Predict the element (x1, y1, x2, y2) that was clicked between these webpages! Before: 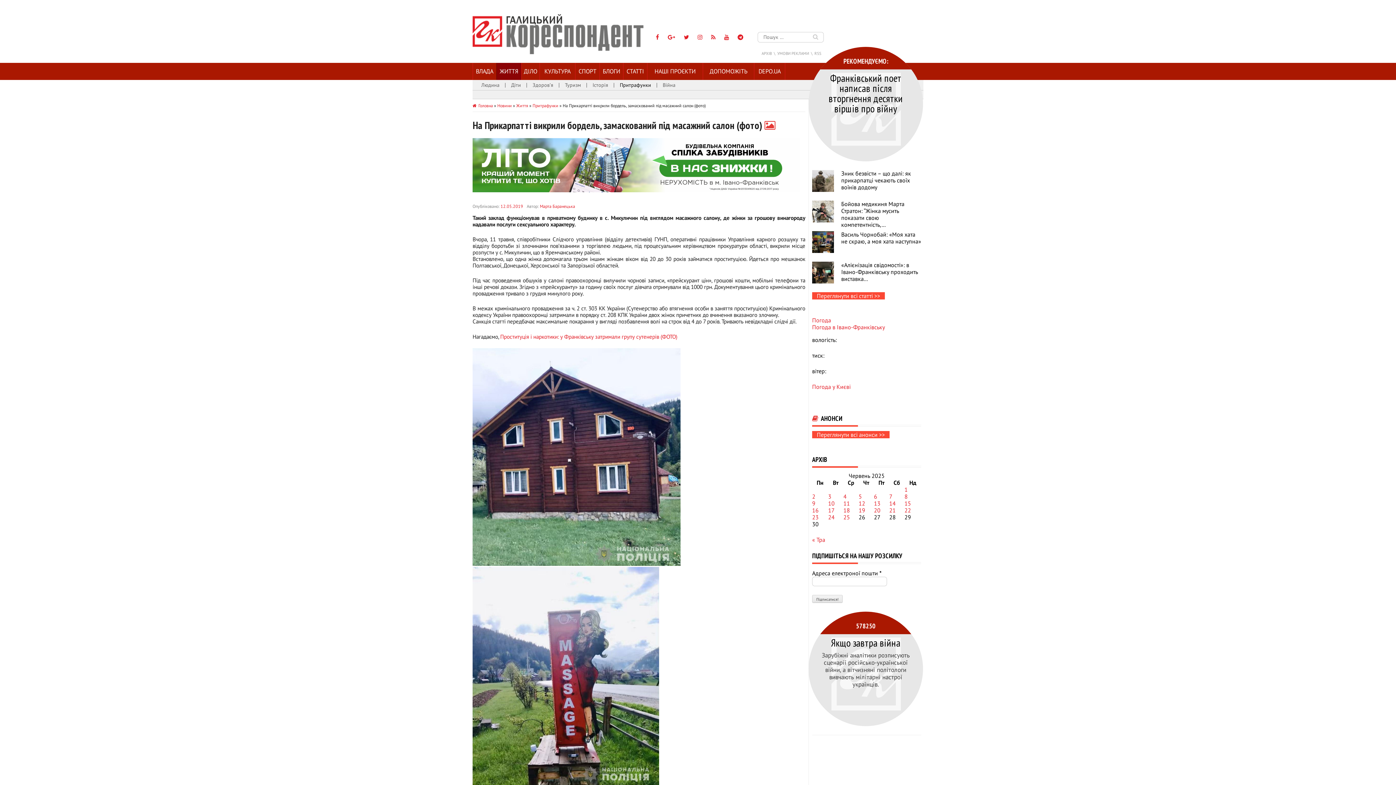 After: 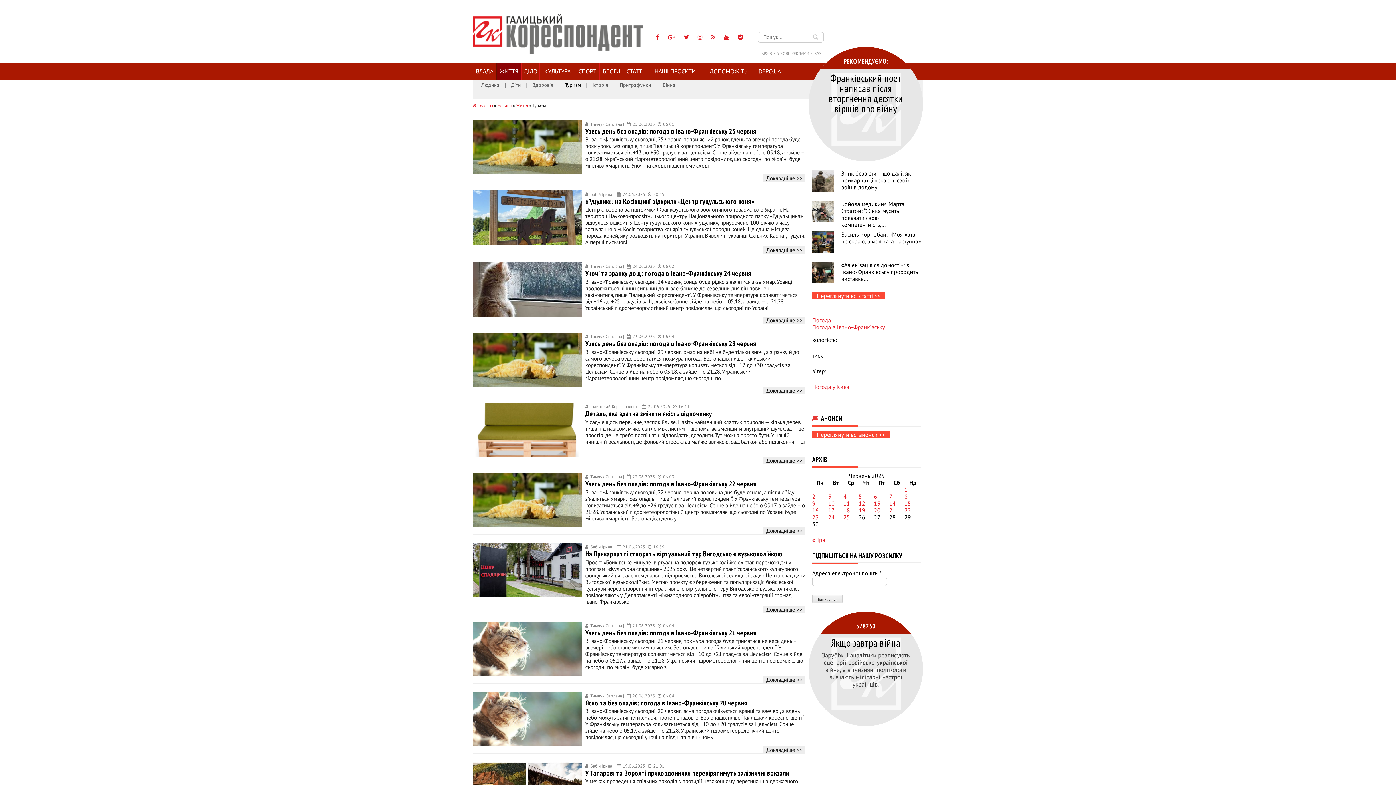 Action: bbox: (560, 80, 586, 90) label: Туризм